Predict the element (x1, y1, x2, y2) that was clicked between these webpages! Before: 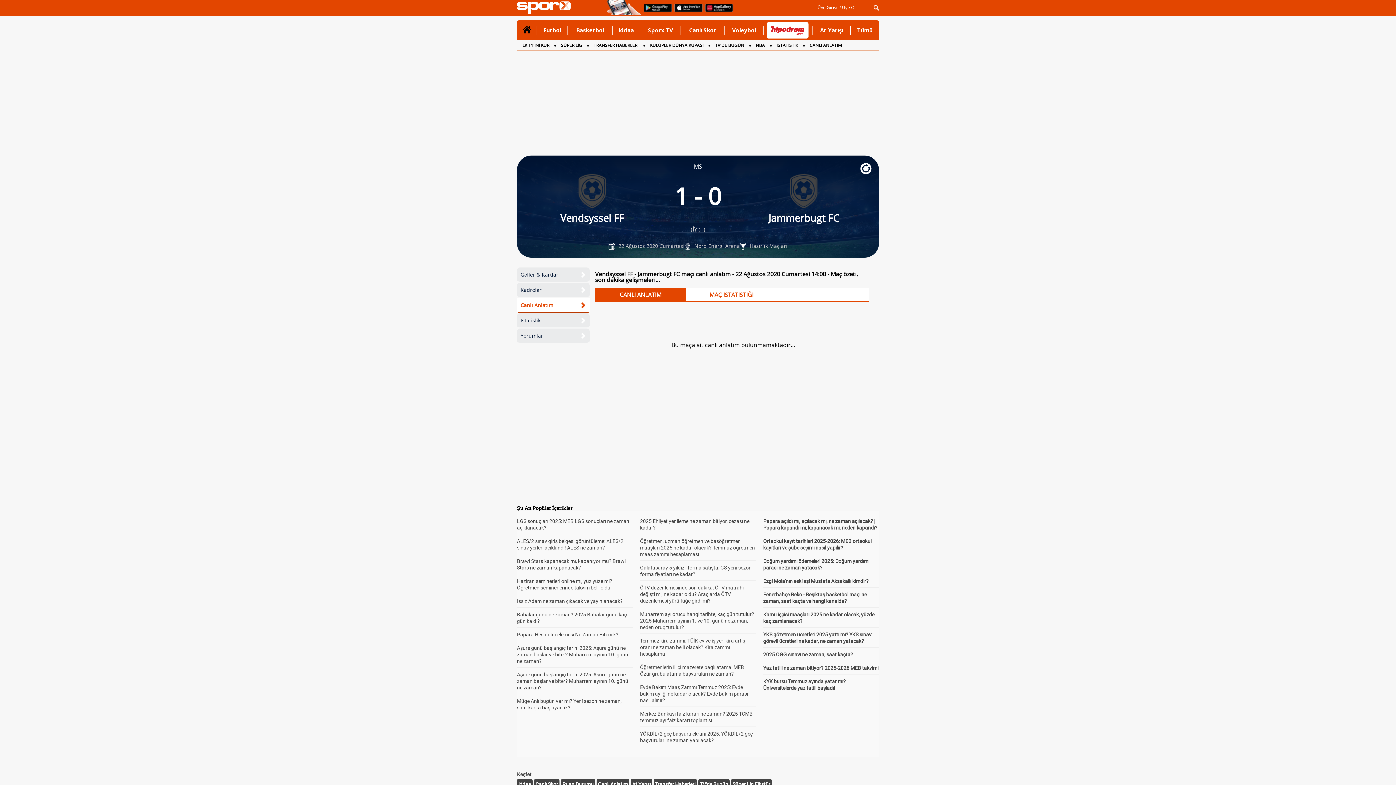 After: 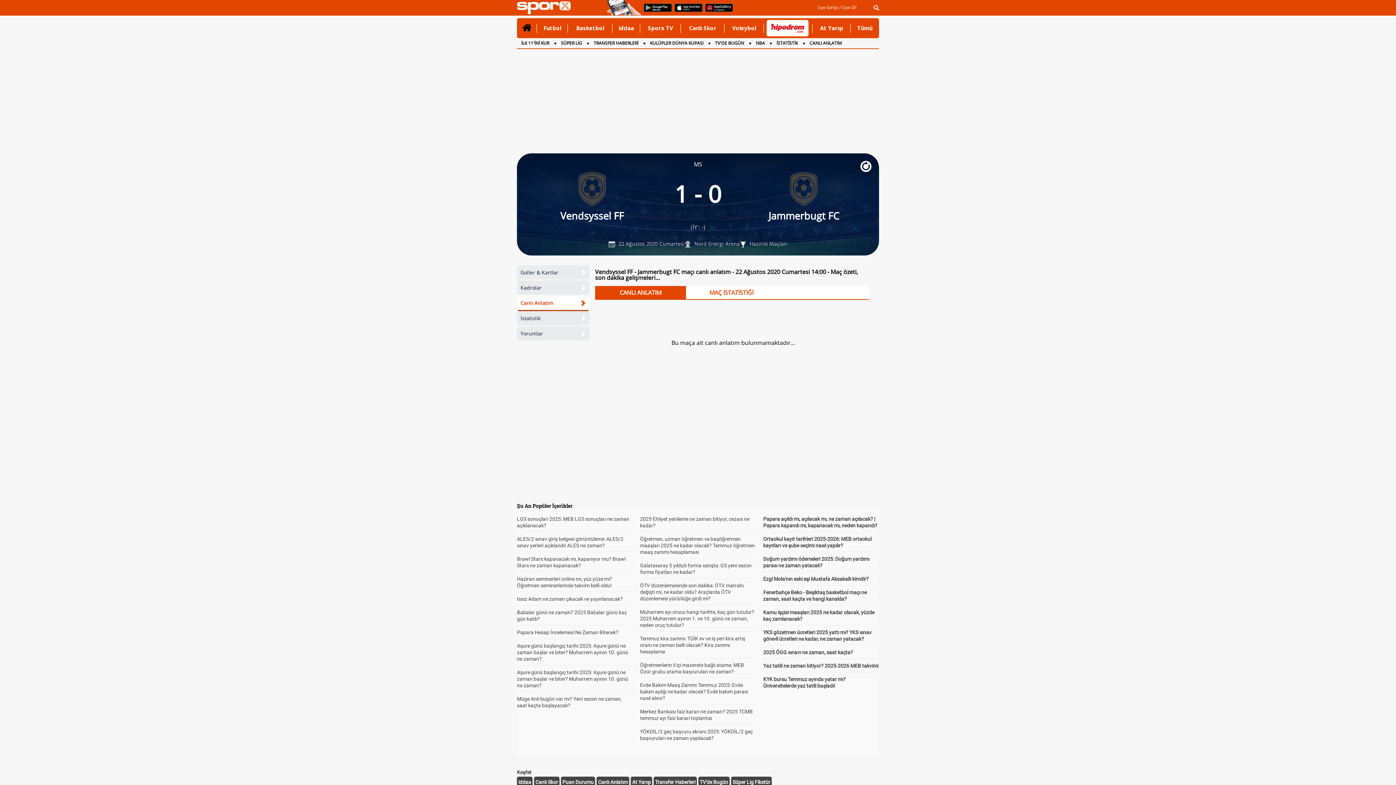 Action: bbox: (562, 781, 593, 787) label: Puan Durumu